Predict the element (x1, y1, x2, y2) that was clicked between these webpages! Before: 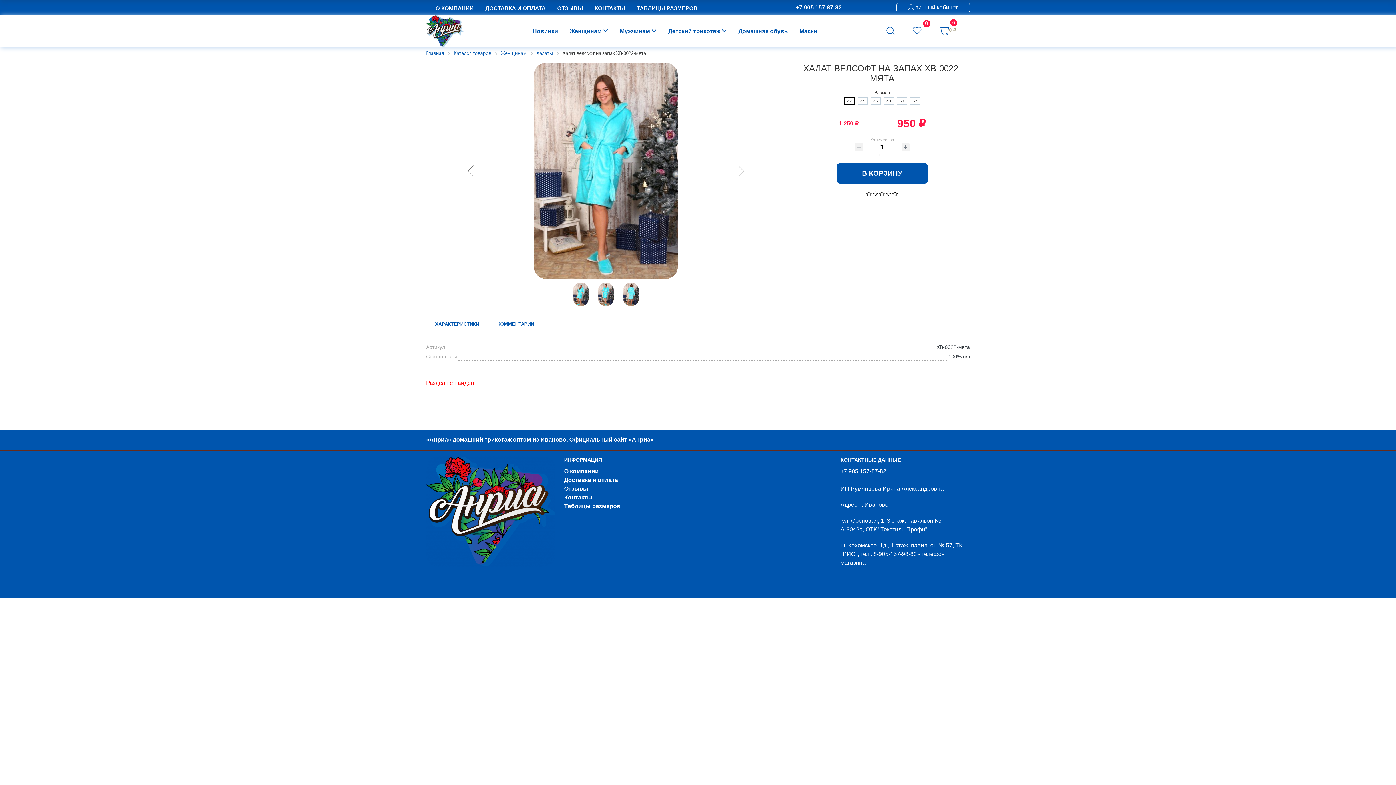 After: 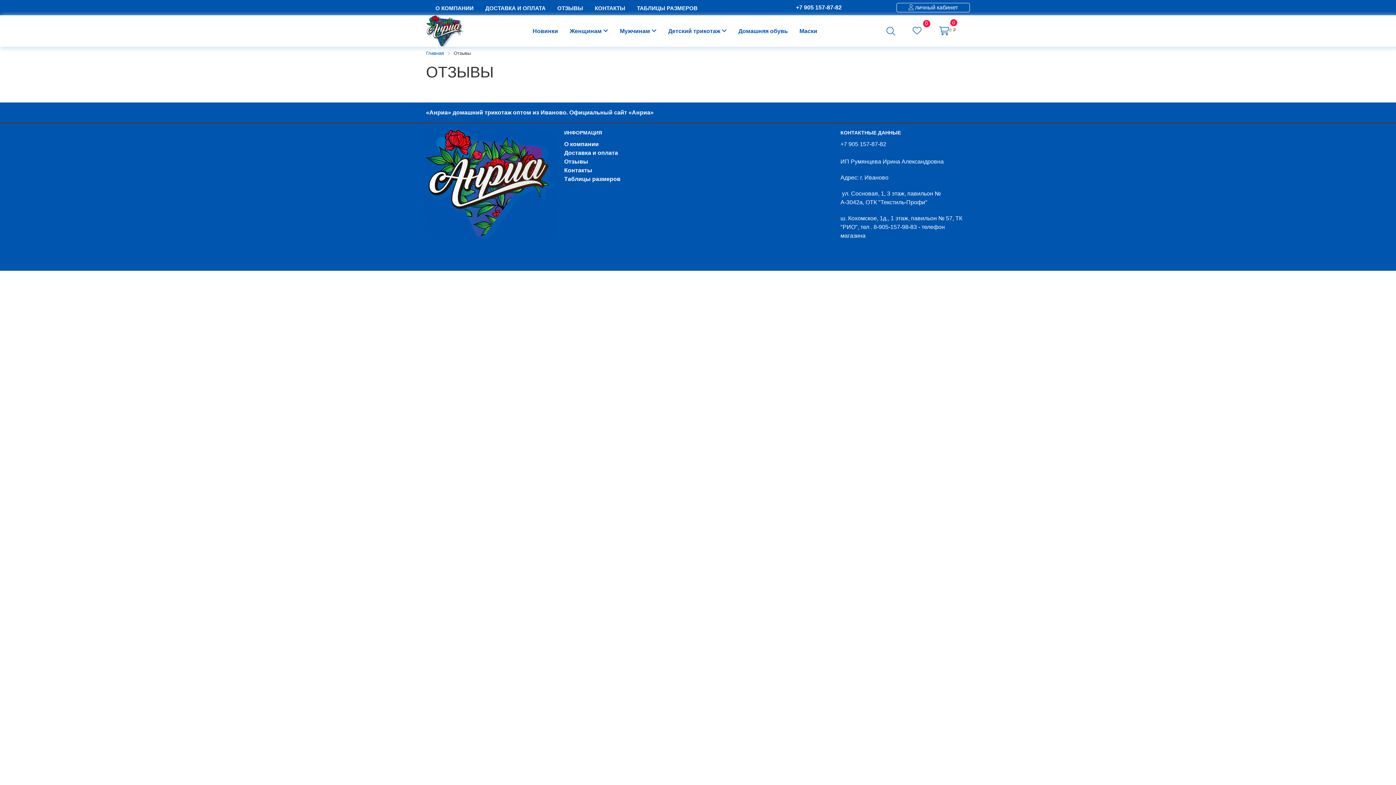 Action: label: Отзывы bbox: (564, 485, 588, 492)